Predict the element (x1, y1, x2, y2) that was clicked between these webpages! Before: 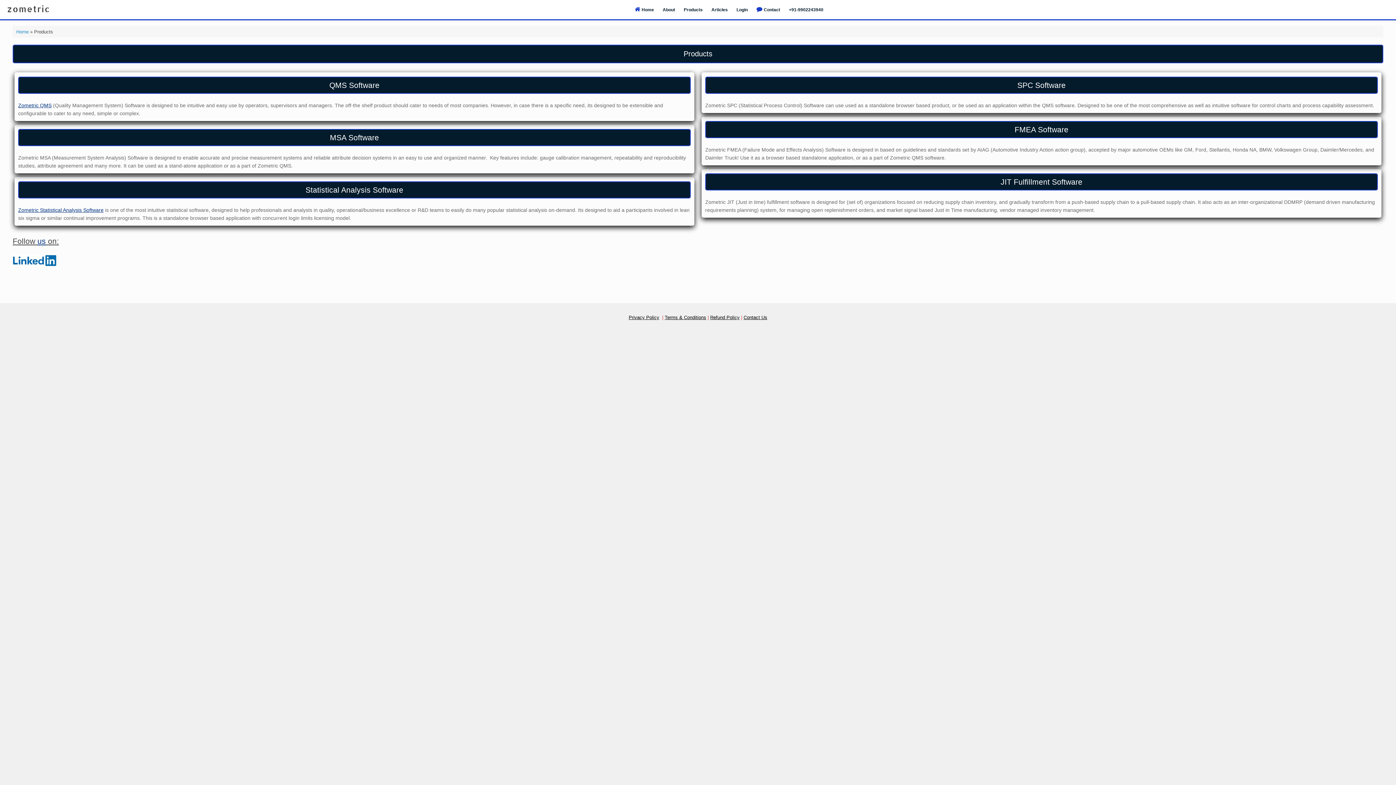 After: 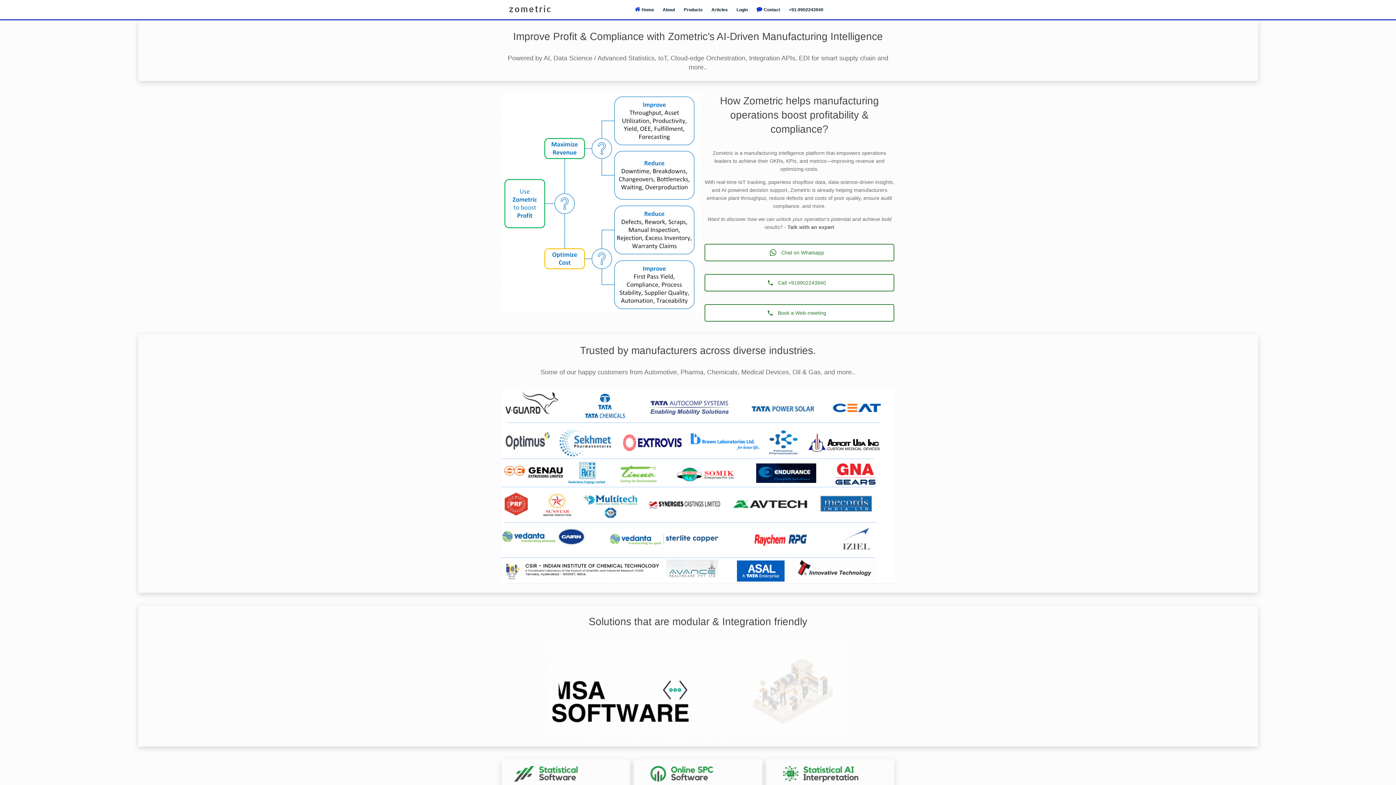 Action: bbox: (0, 0, 56, 19)